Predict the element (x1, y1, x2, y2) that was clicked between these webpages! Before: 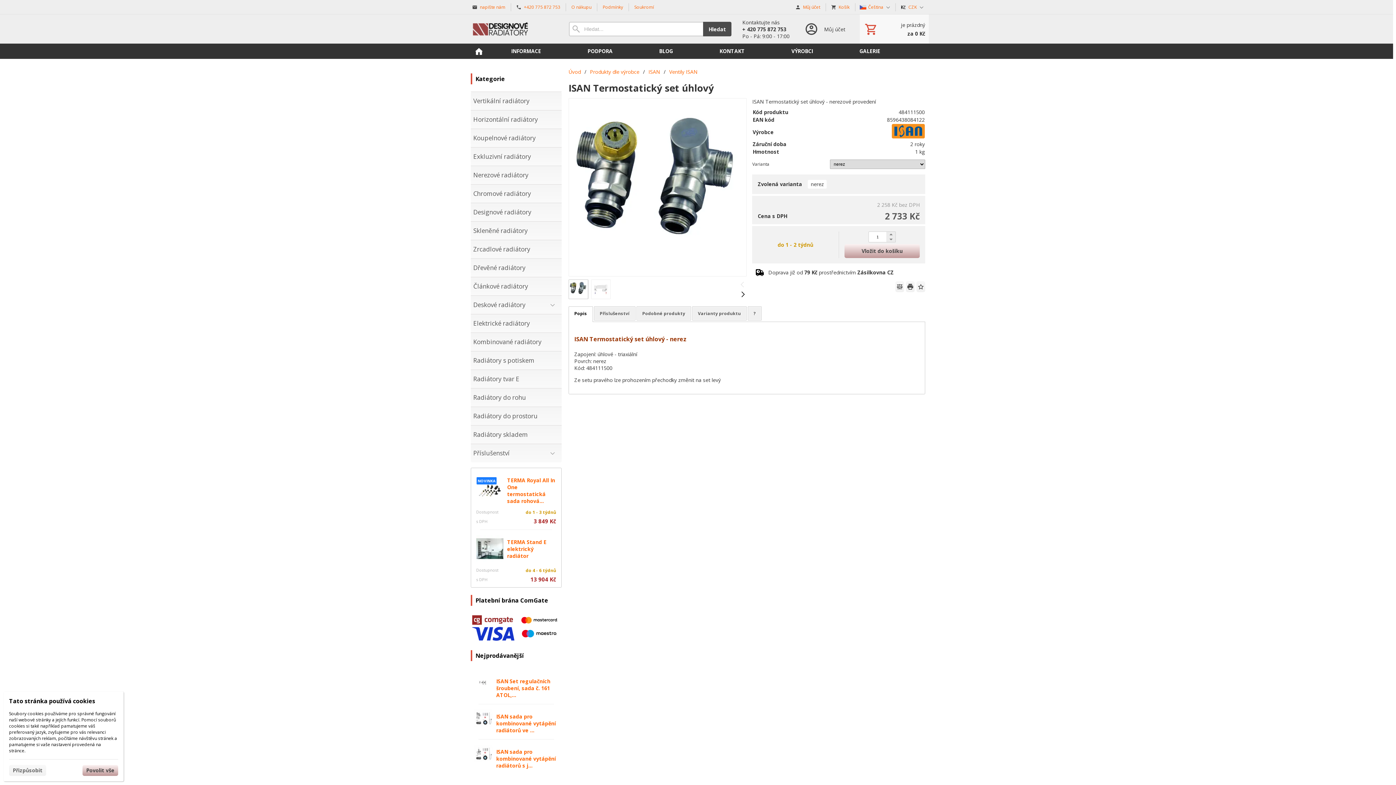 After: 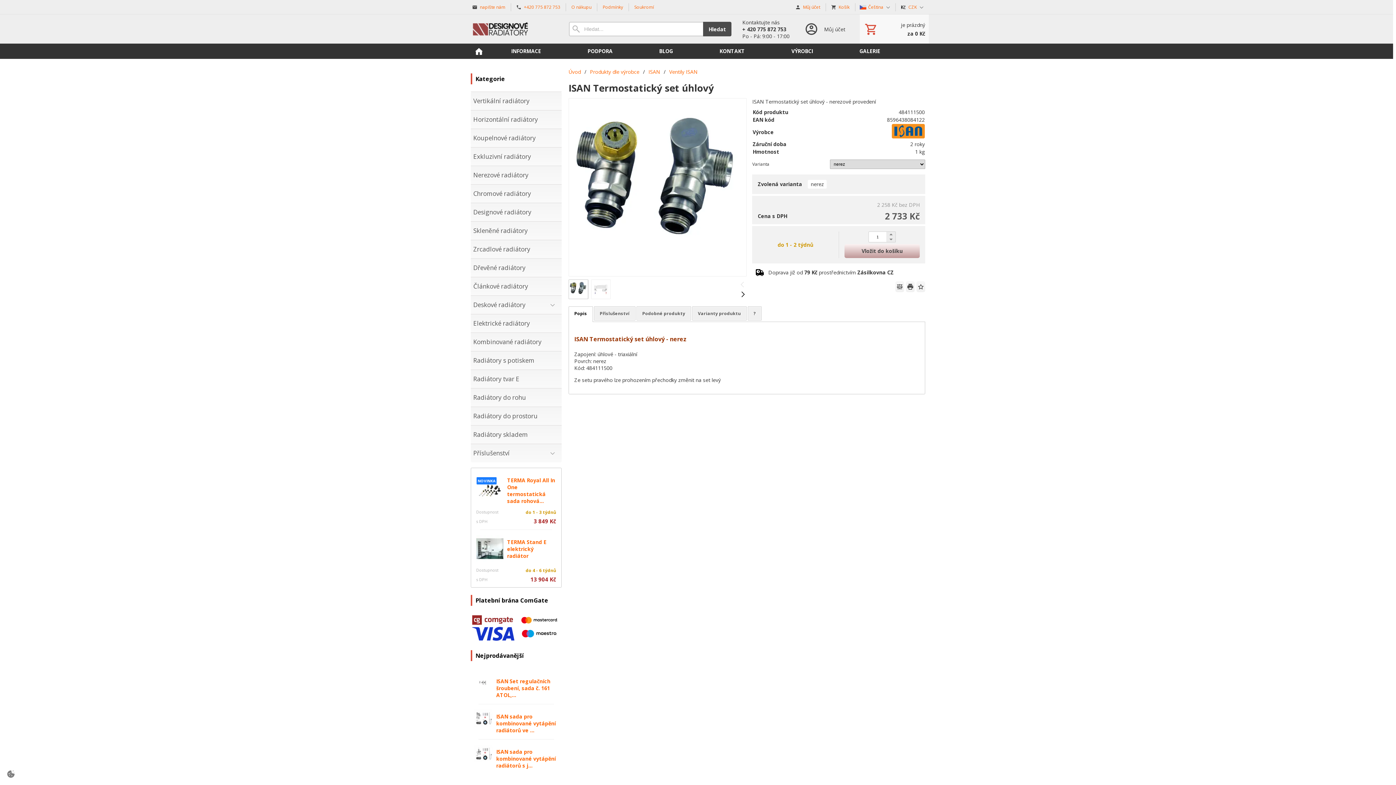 Action: bbox: (9, 765, 46, 776) label: Přizpůsobit